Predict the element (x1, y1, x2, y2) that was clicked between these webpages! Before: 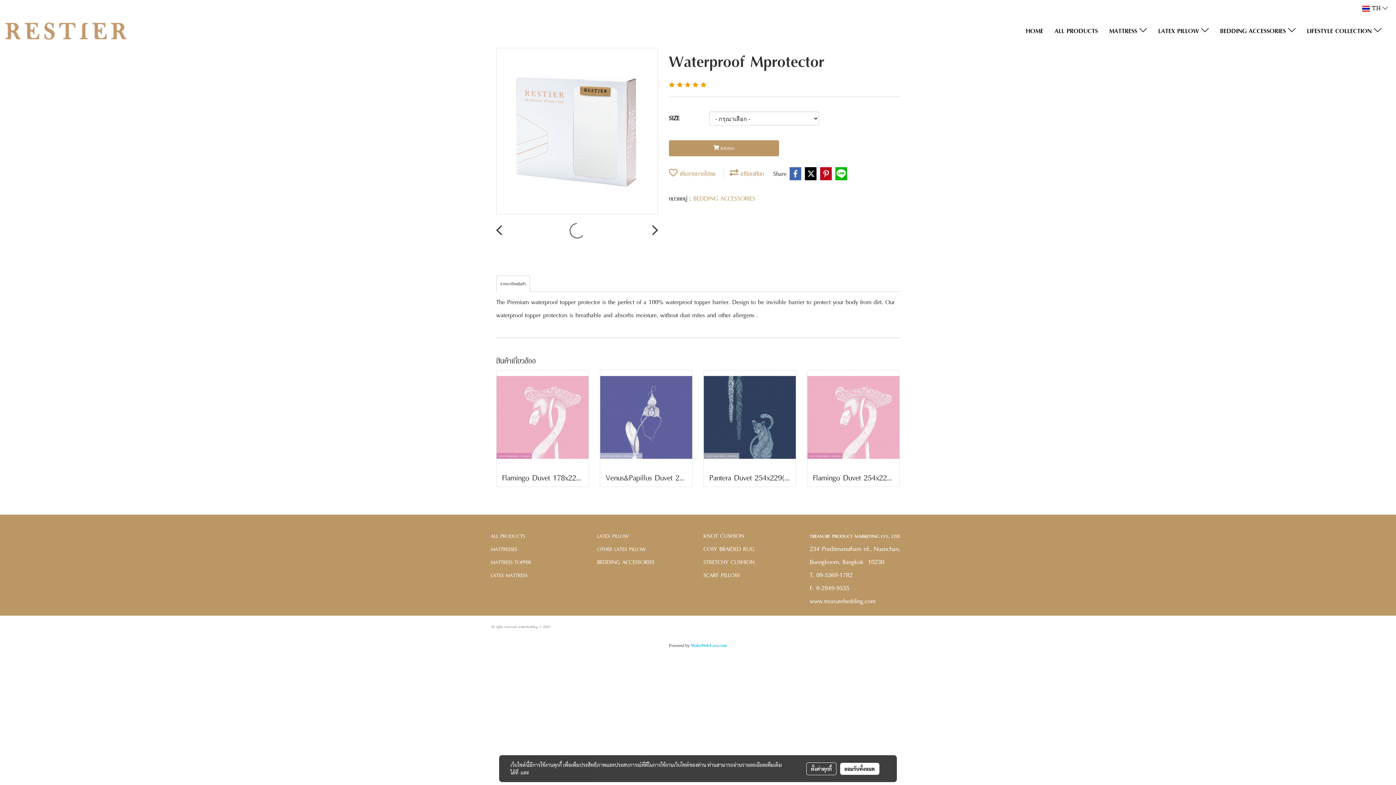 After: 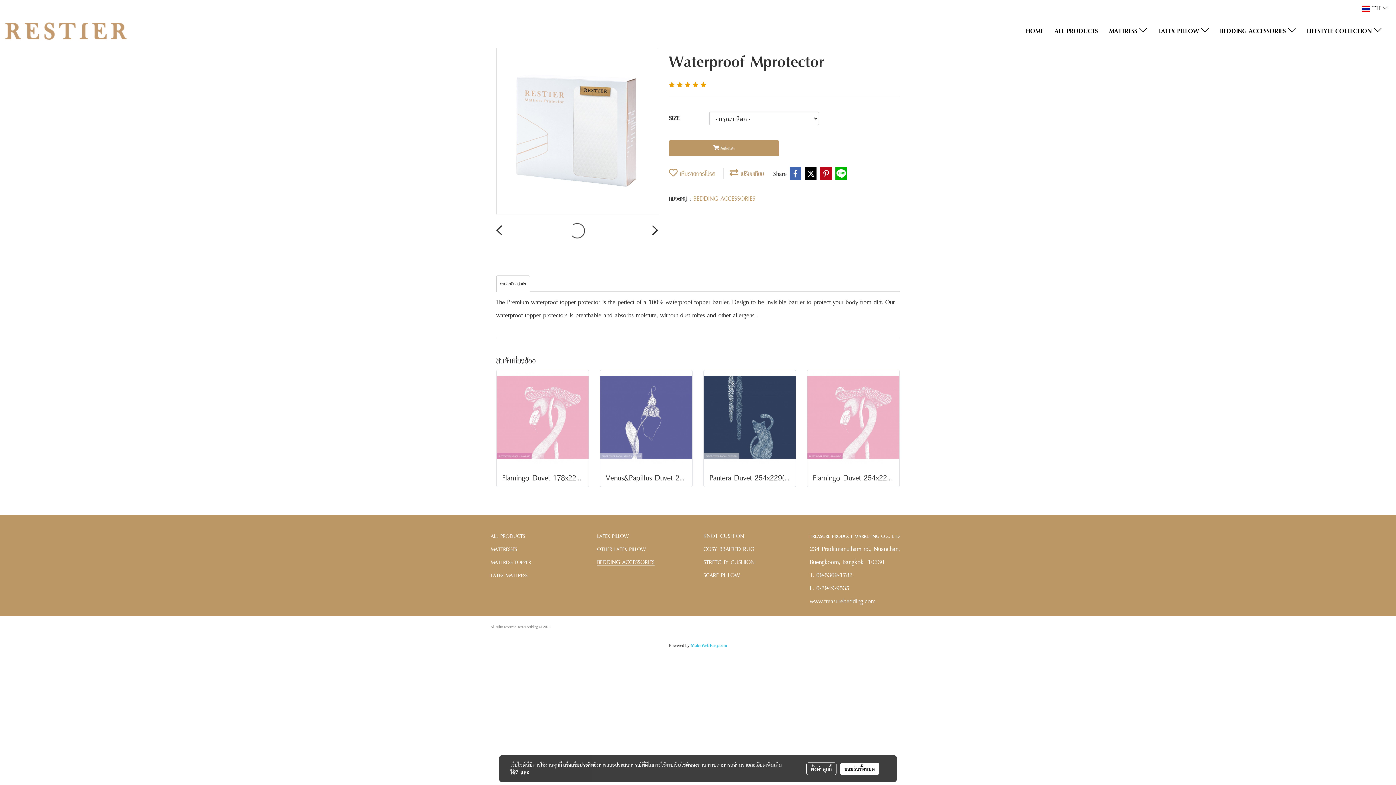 Action: label: BEDDING ACCESSORIES bbox: (597, 557, 654, 566)